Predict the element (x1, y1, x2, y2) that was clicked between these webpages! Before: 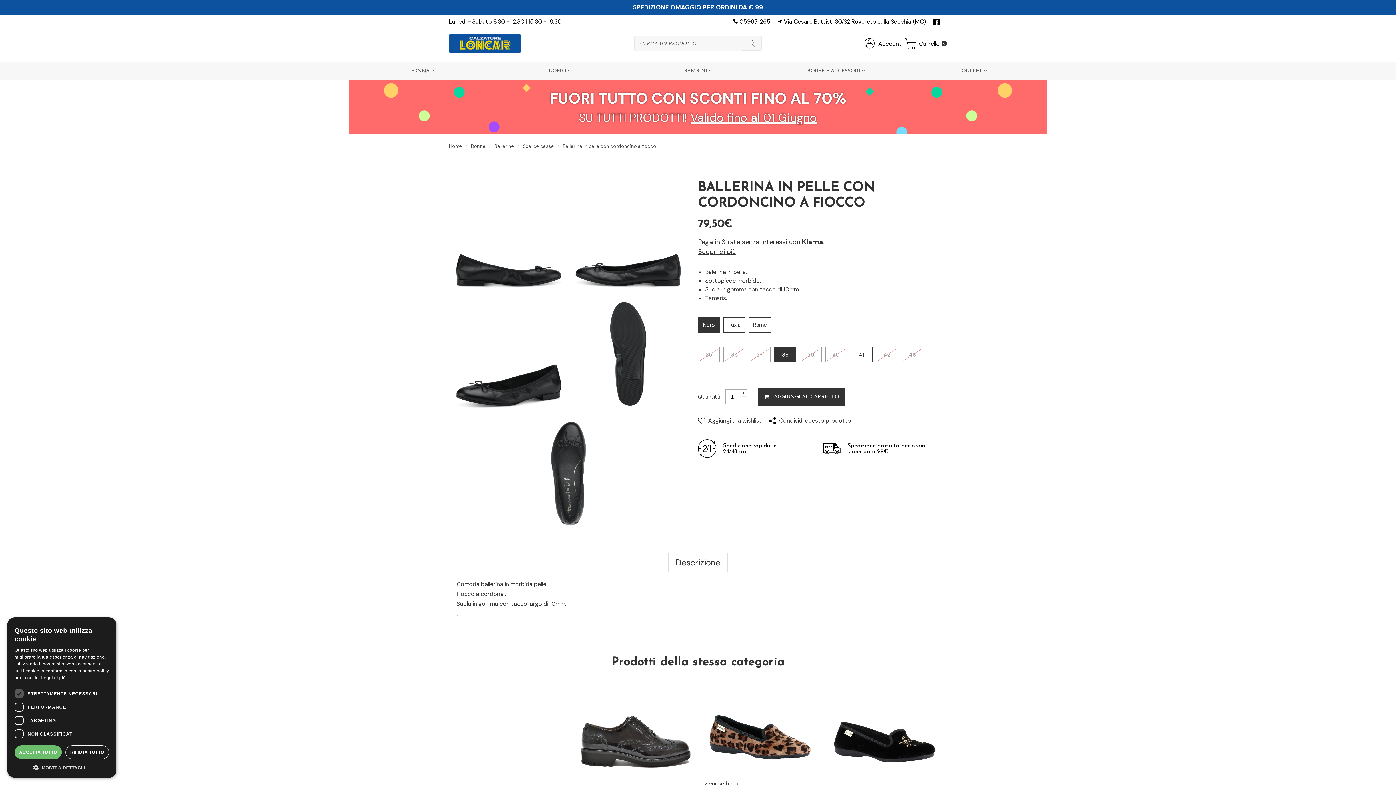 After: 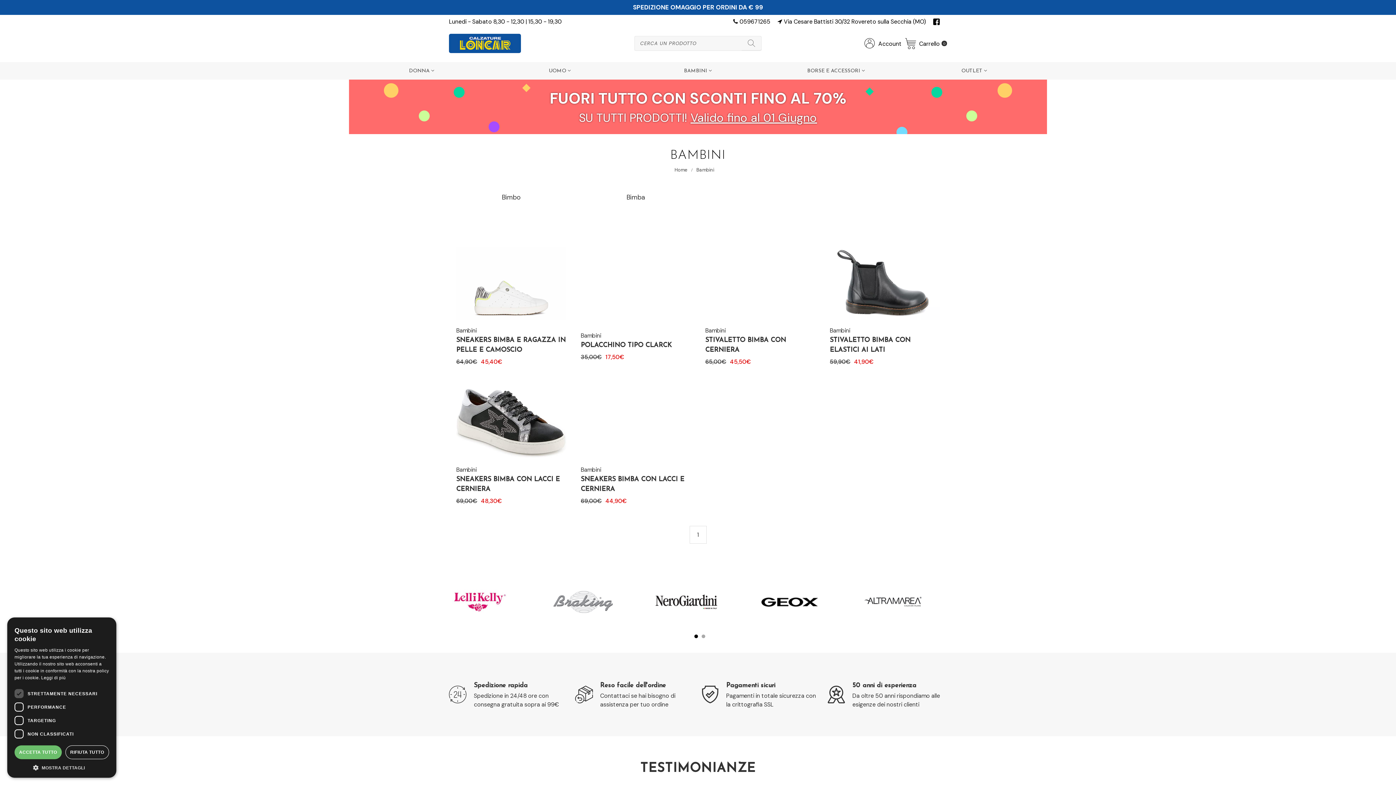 Action: bbox: (629, 62, 767, 79) label: BAMBINI 